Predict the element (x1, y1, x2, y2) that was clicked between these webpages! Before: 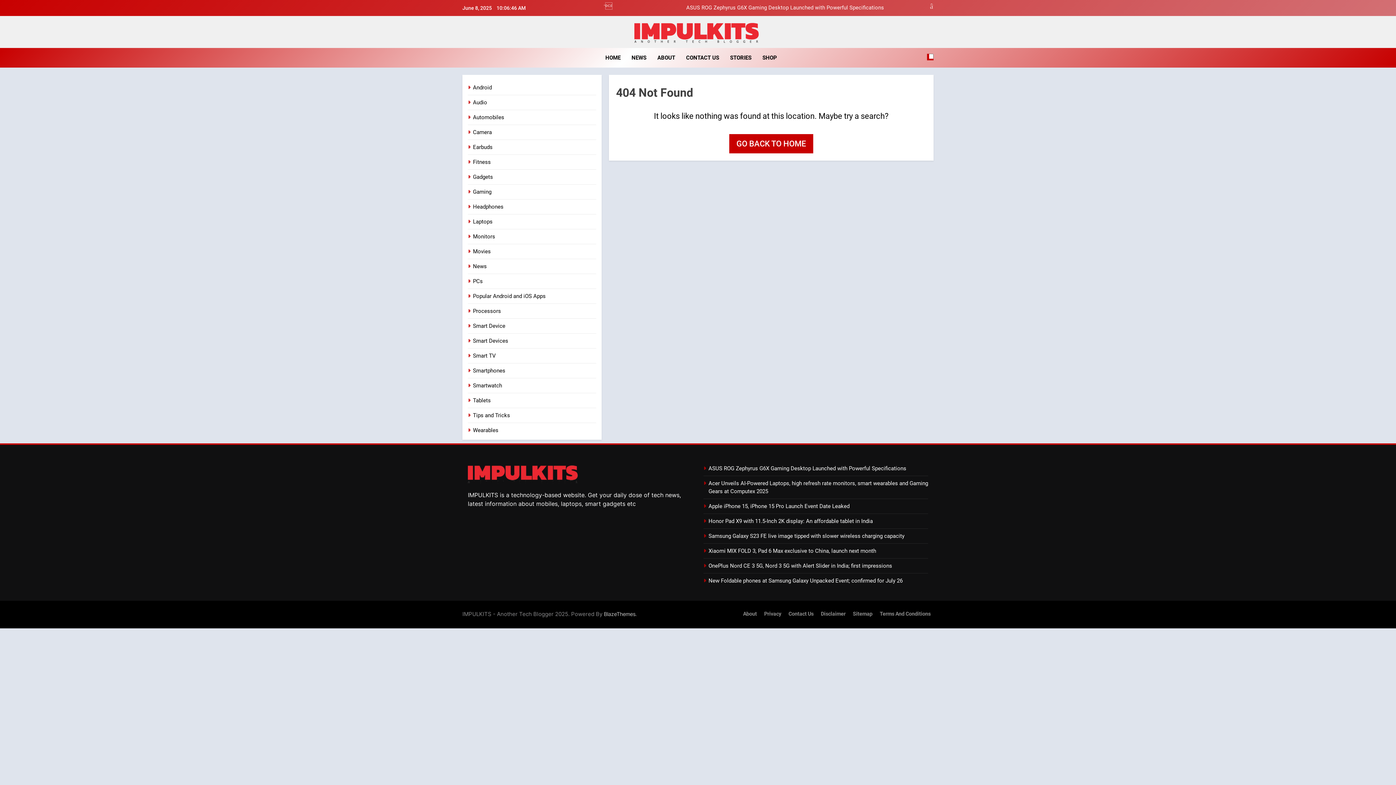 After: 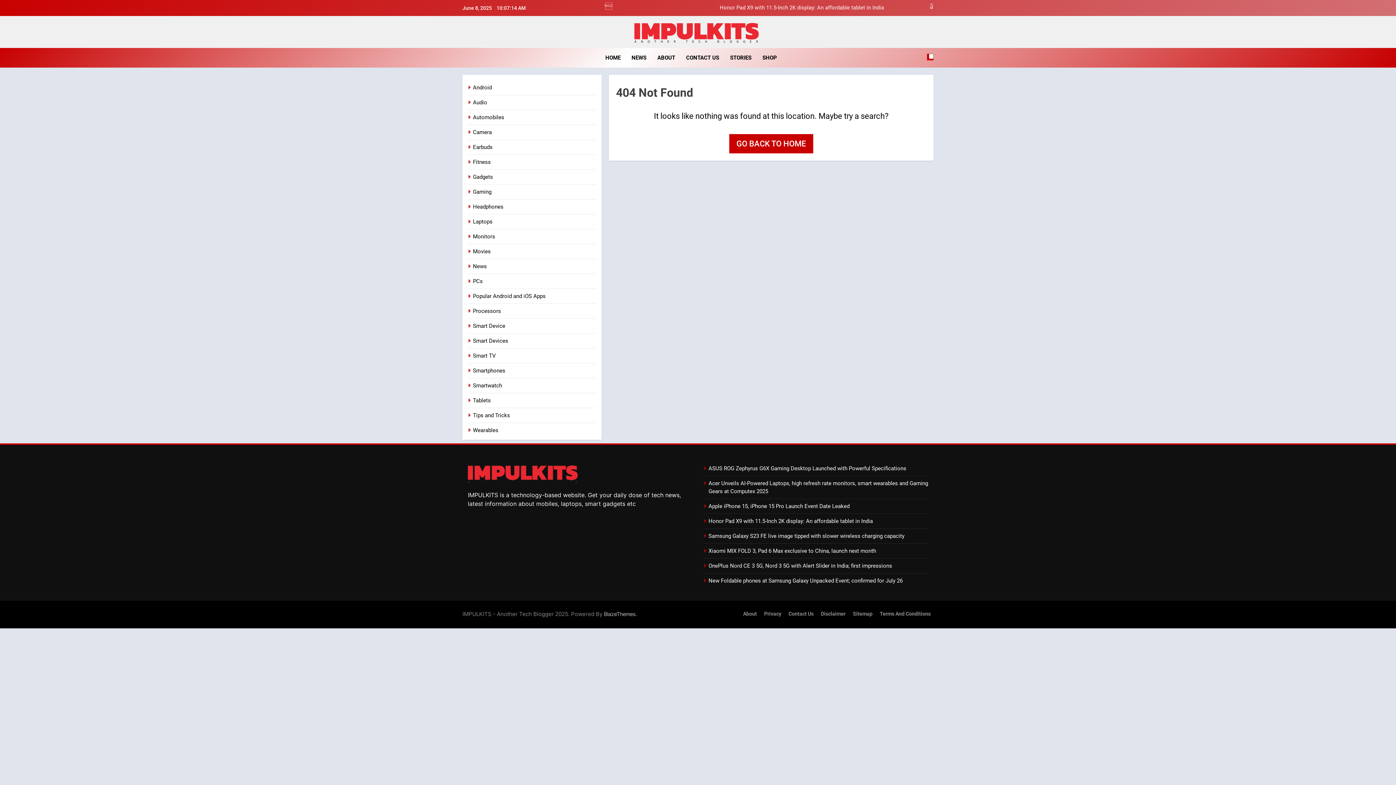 Action: bbox: (926, 0, 933, 7)